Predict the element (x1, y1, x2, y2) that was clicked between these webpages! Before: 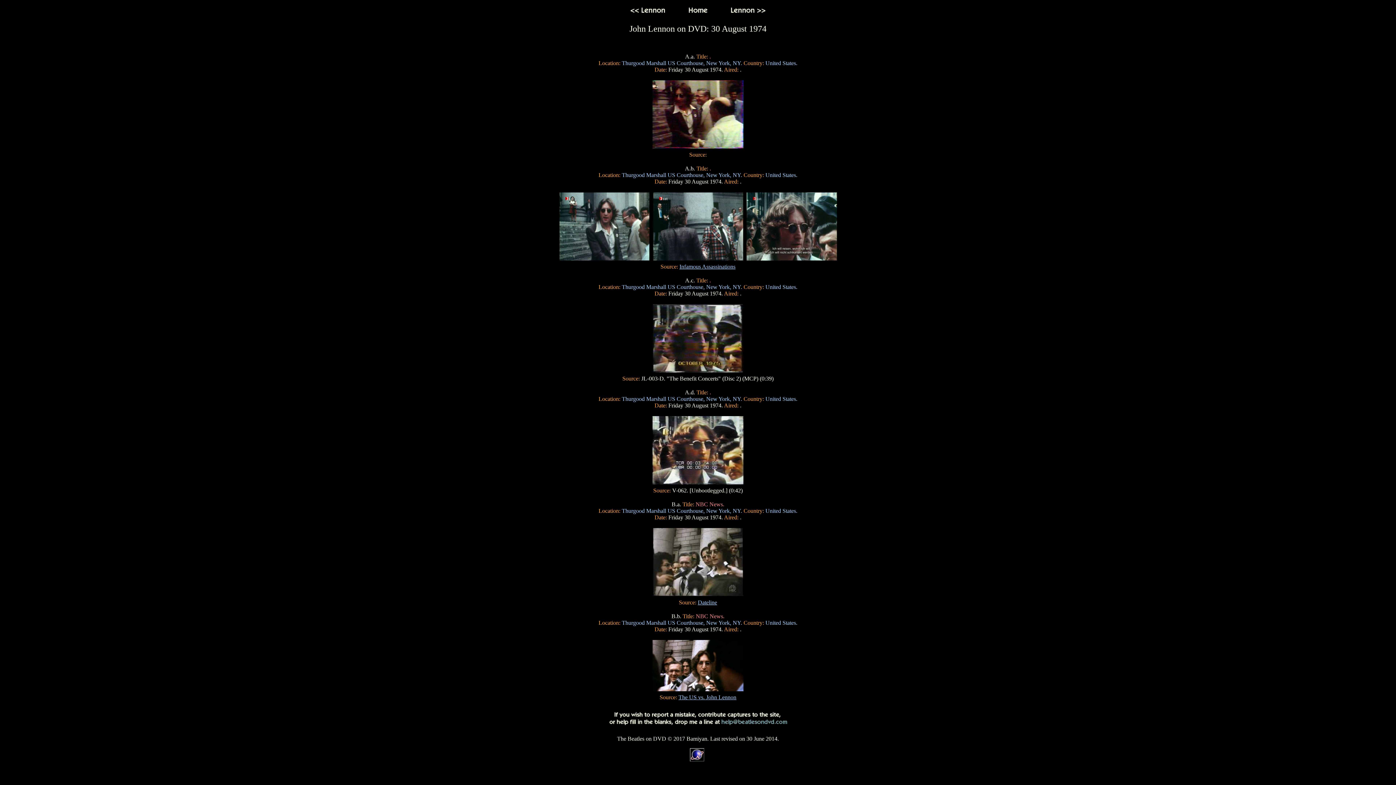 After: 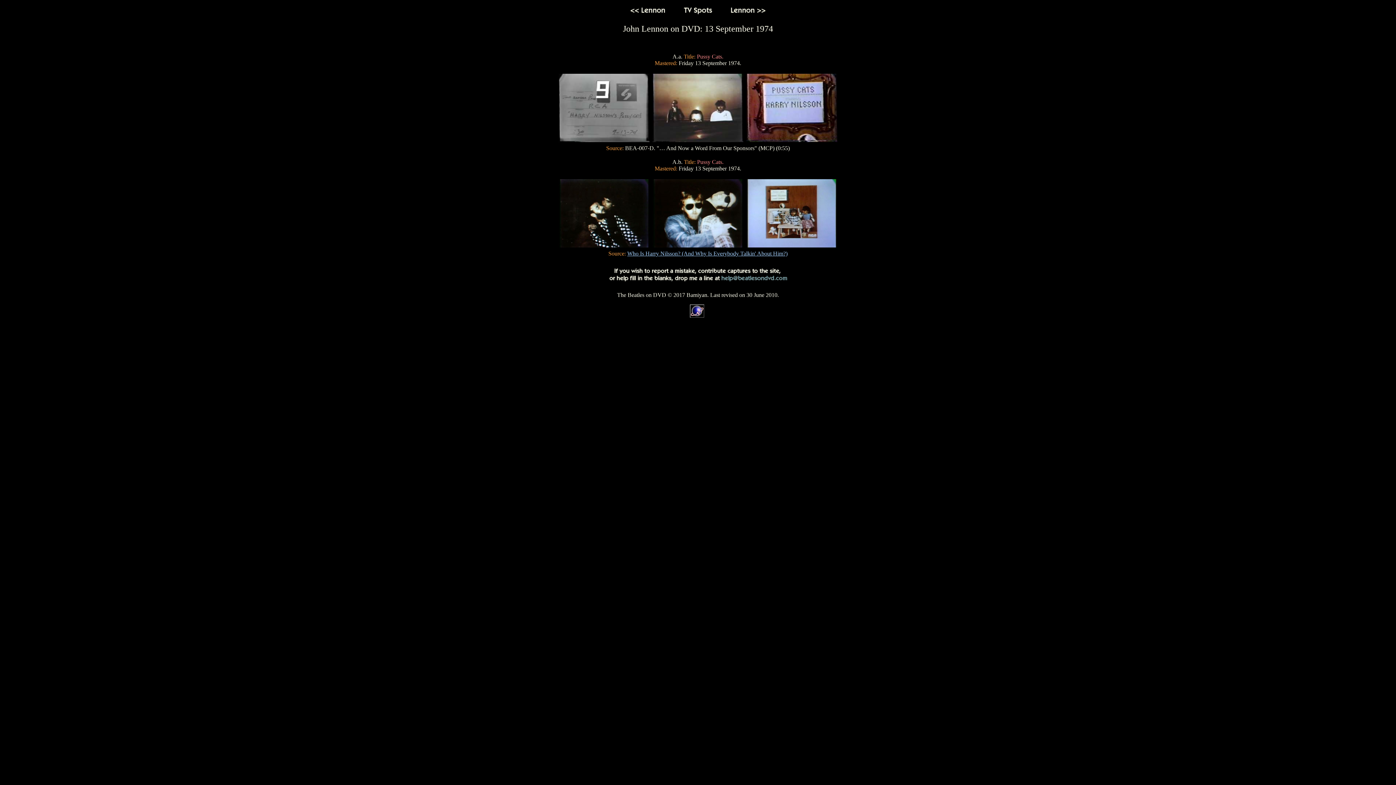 Action: bbox: (725, 10, 771, 17)